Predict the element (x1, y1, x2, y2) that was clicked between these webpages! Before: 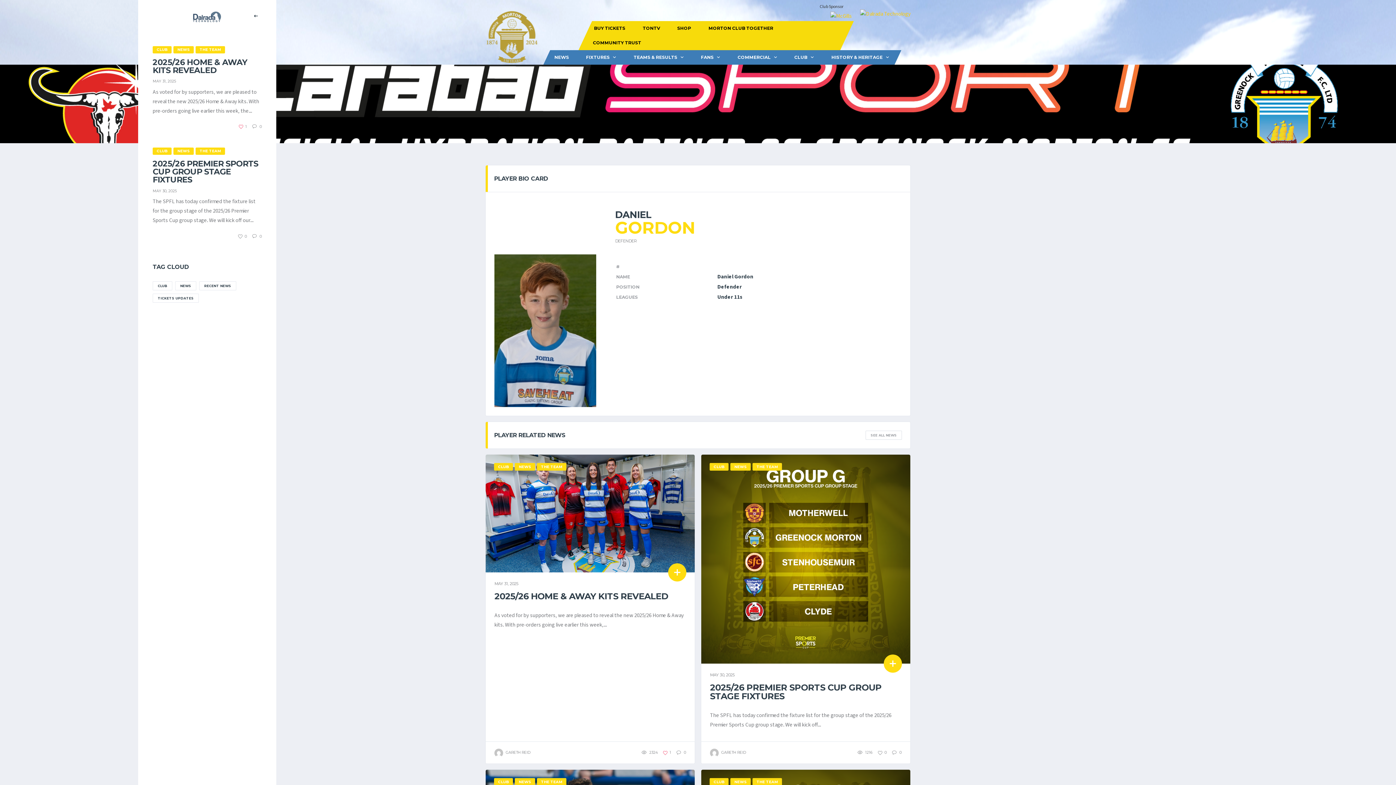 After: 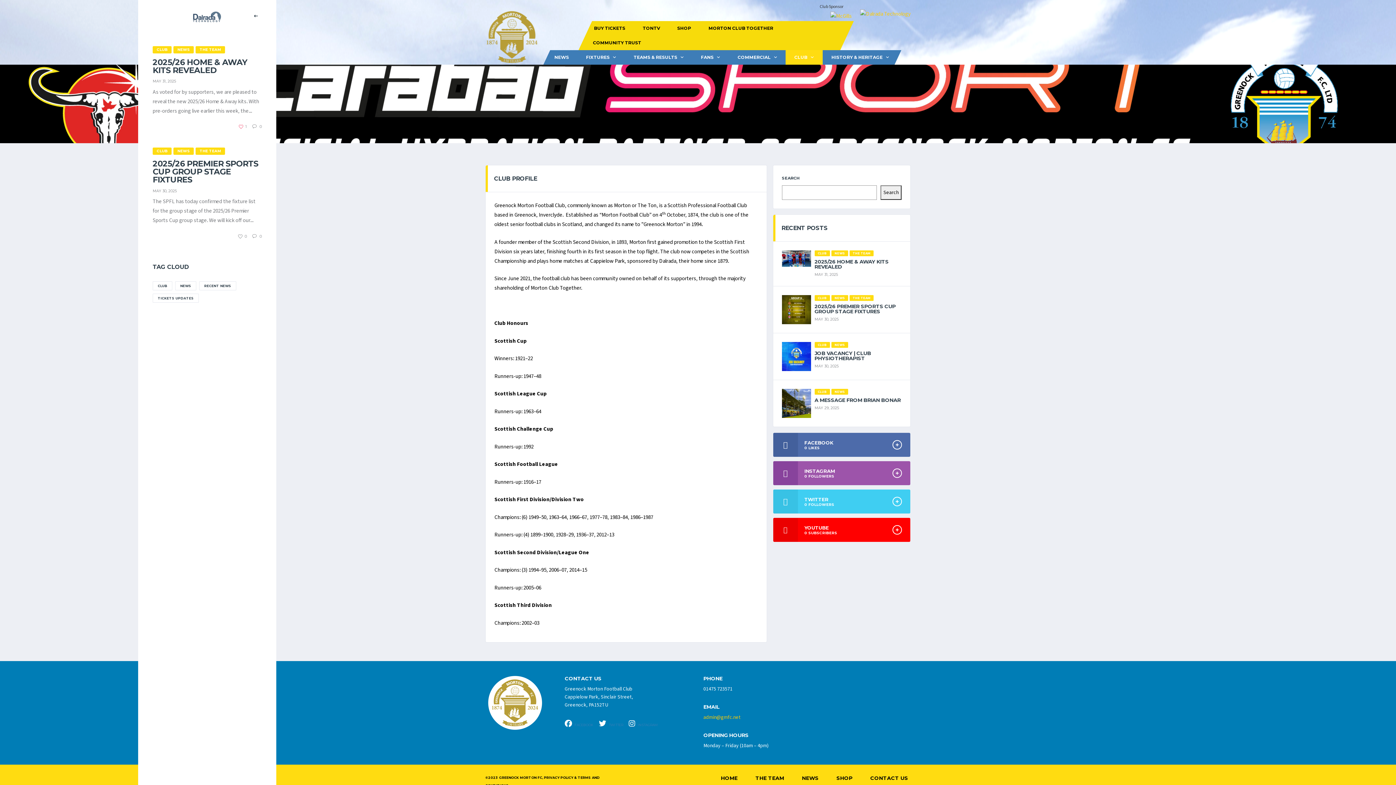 Action: label: CLUB bbox: (785, 50, 823, 64)